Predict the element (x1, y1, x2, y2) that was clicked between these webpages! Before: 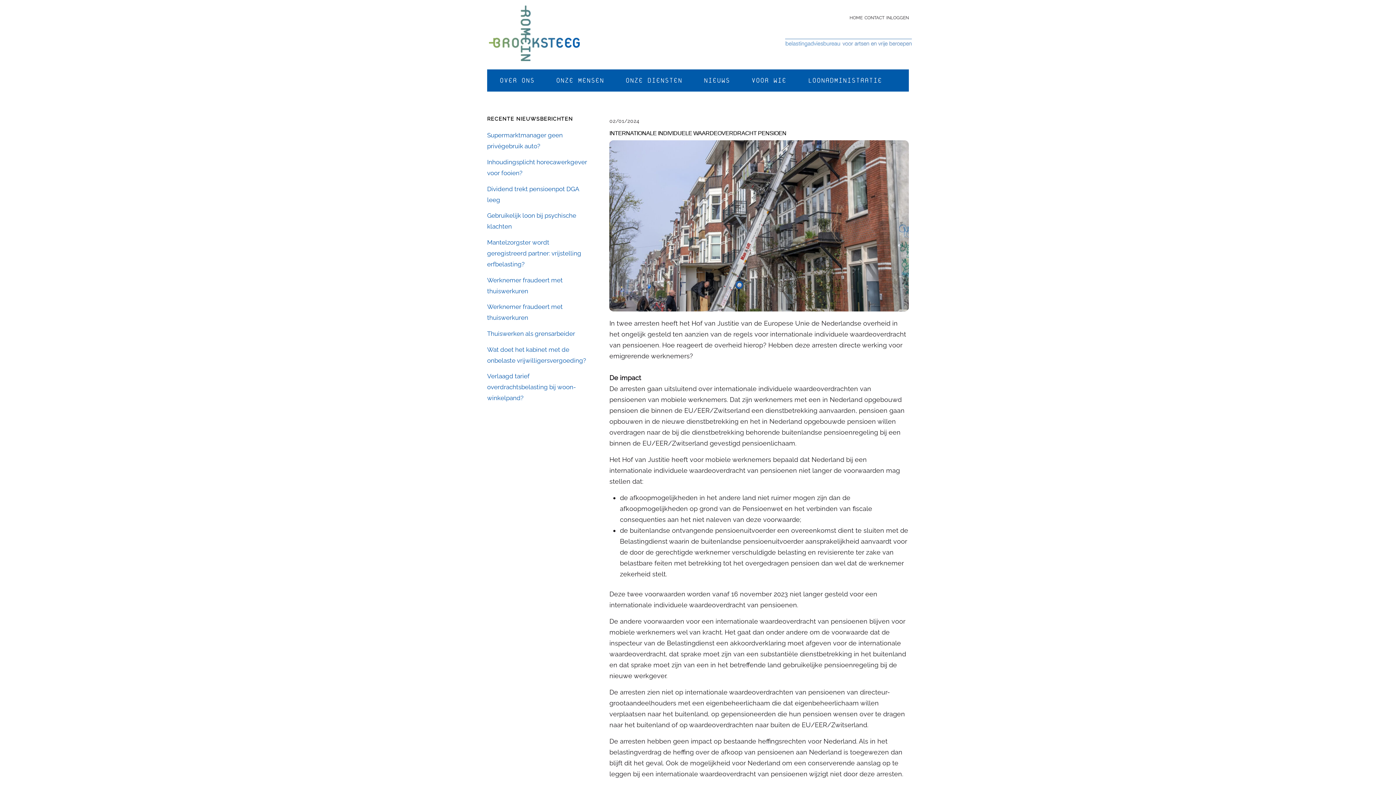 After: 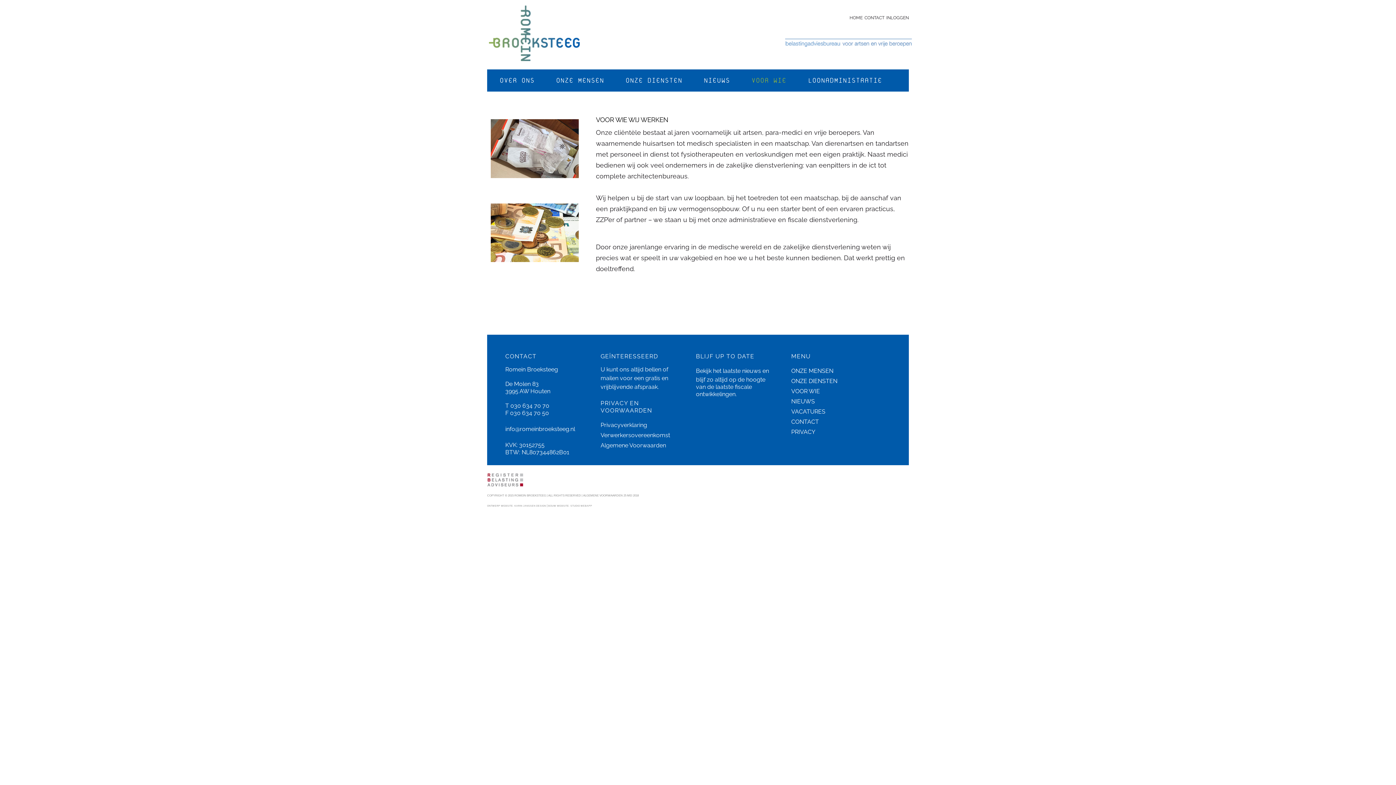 Action: label: VOOR WIE bbox: (745, 69, 792, 91)